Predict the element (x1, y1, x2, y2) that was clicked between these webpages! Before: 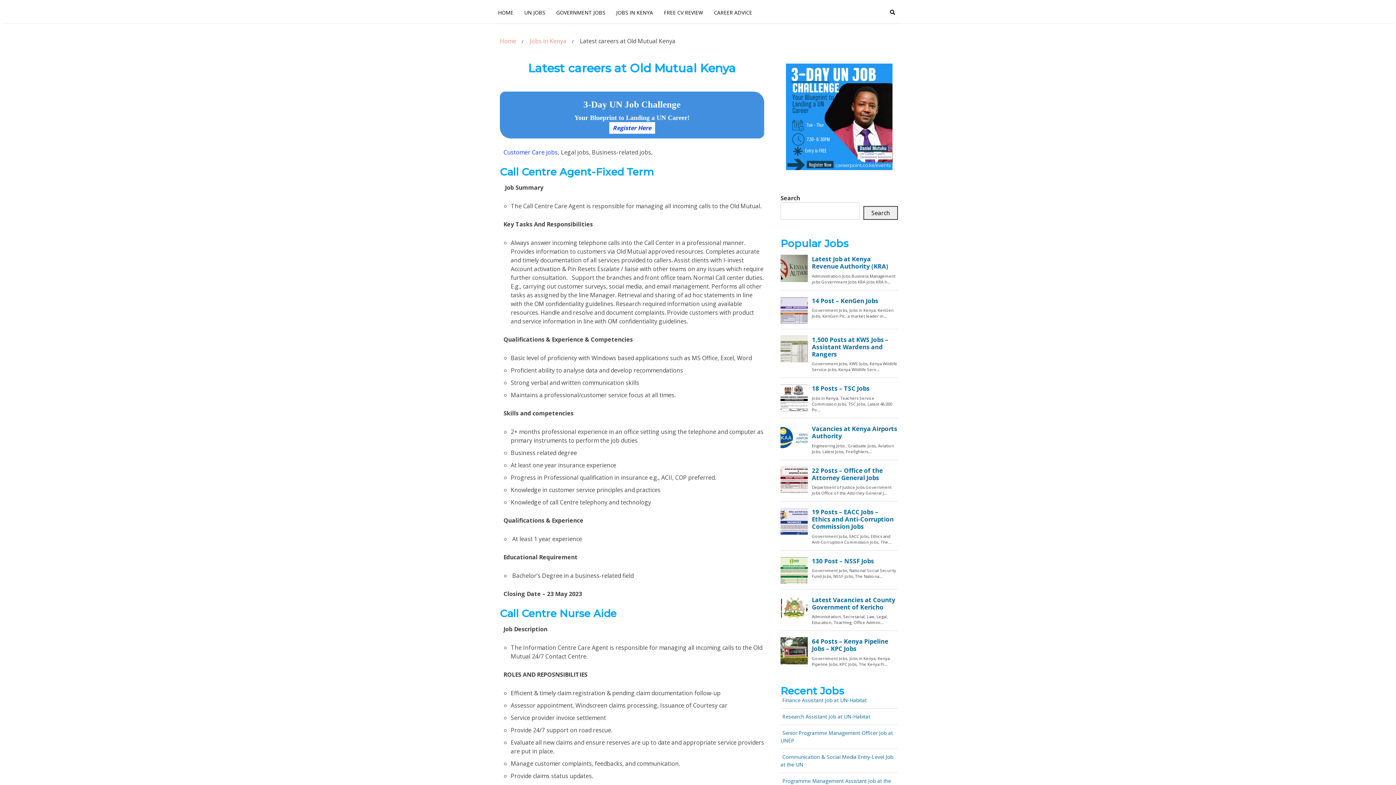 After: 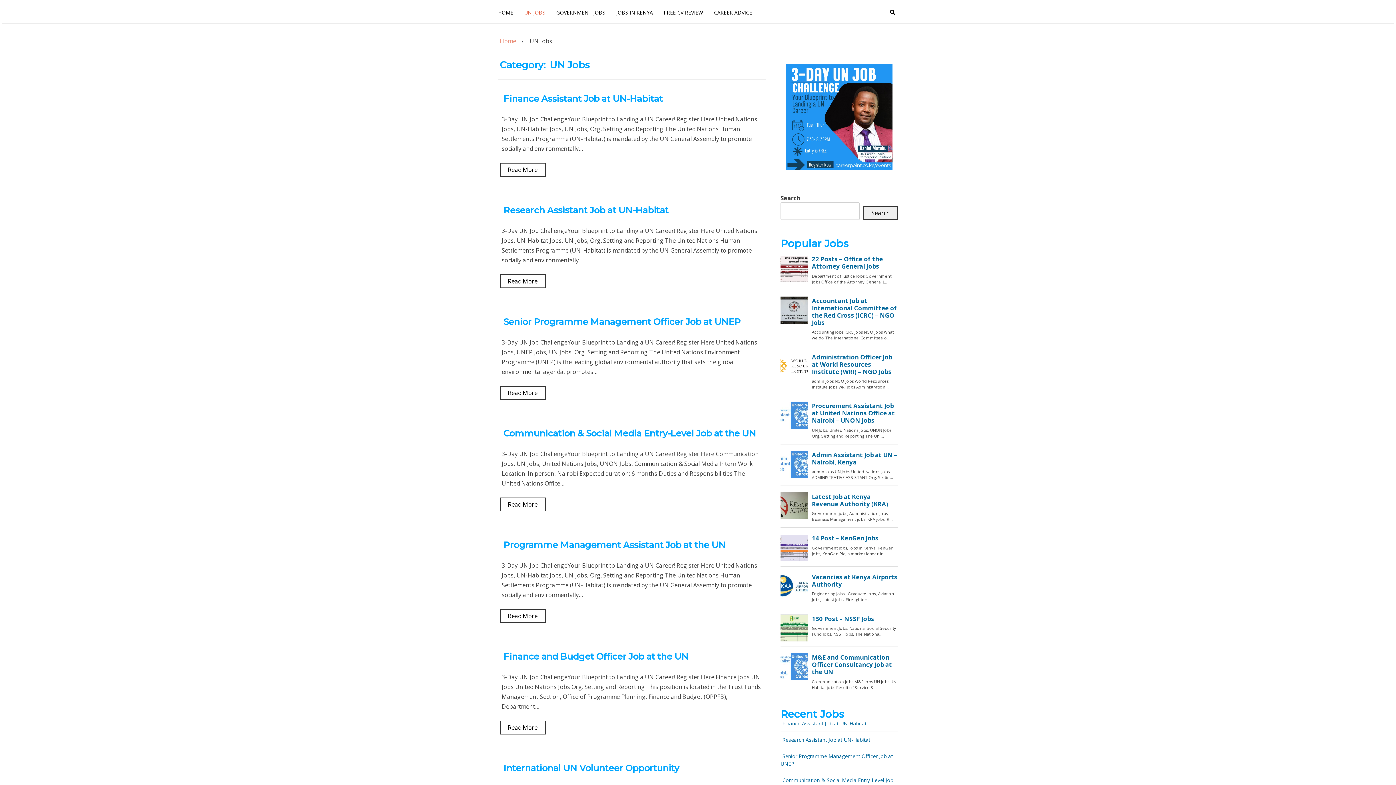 Action: bbox: (518, 3, 550, 21) label: UN JOBS